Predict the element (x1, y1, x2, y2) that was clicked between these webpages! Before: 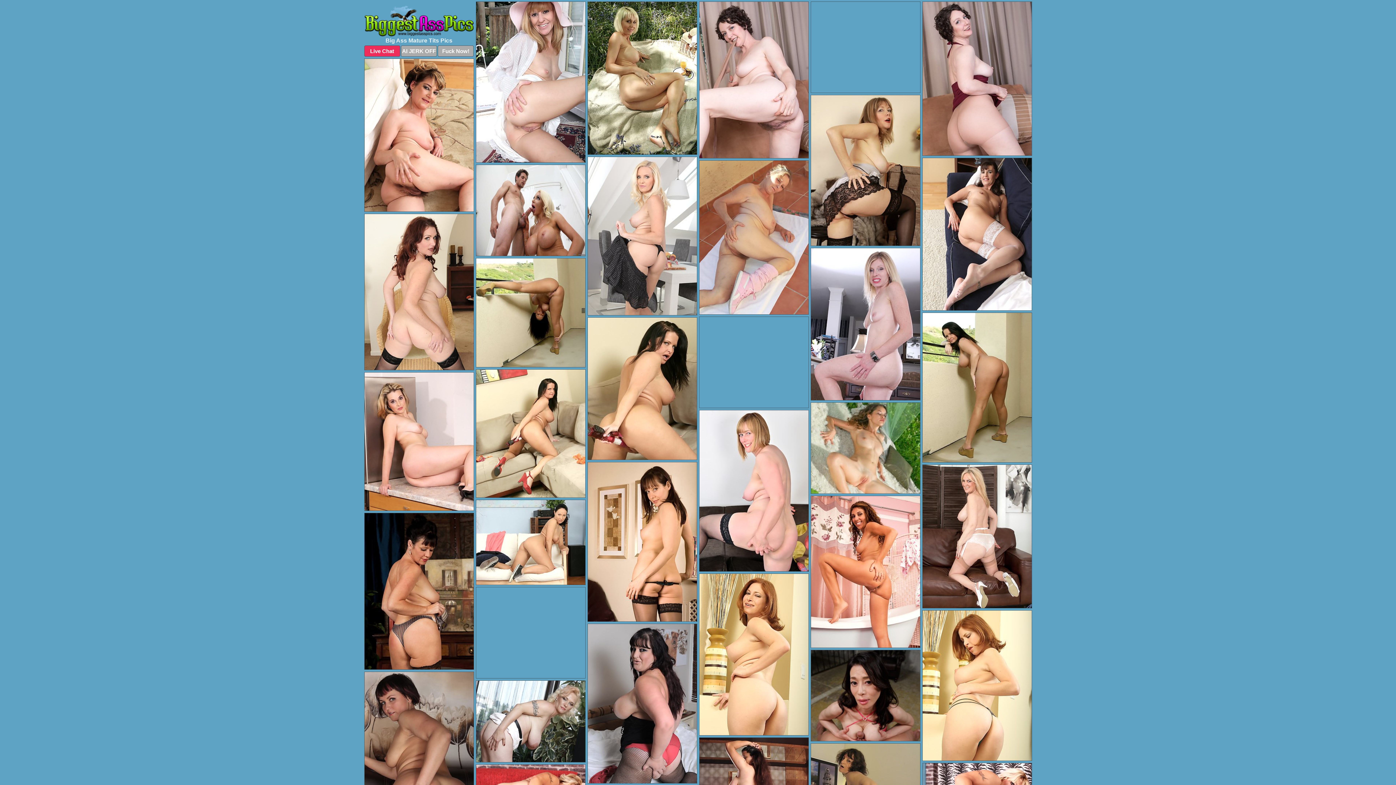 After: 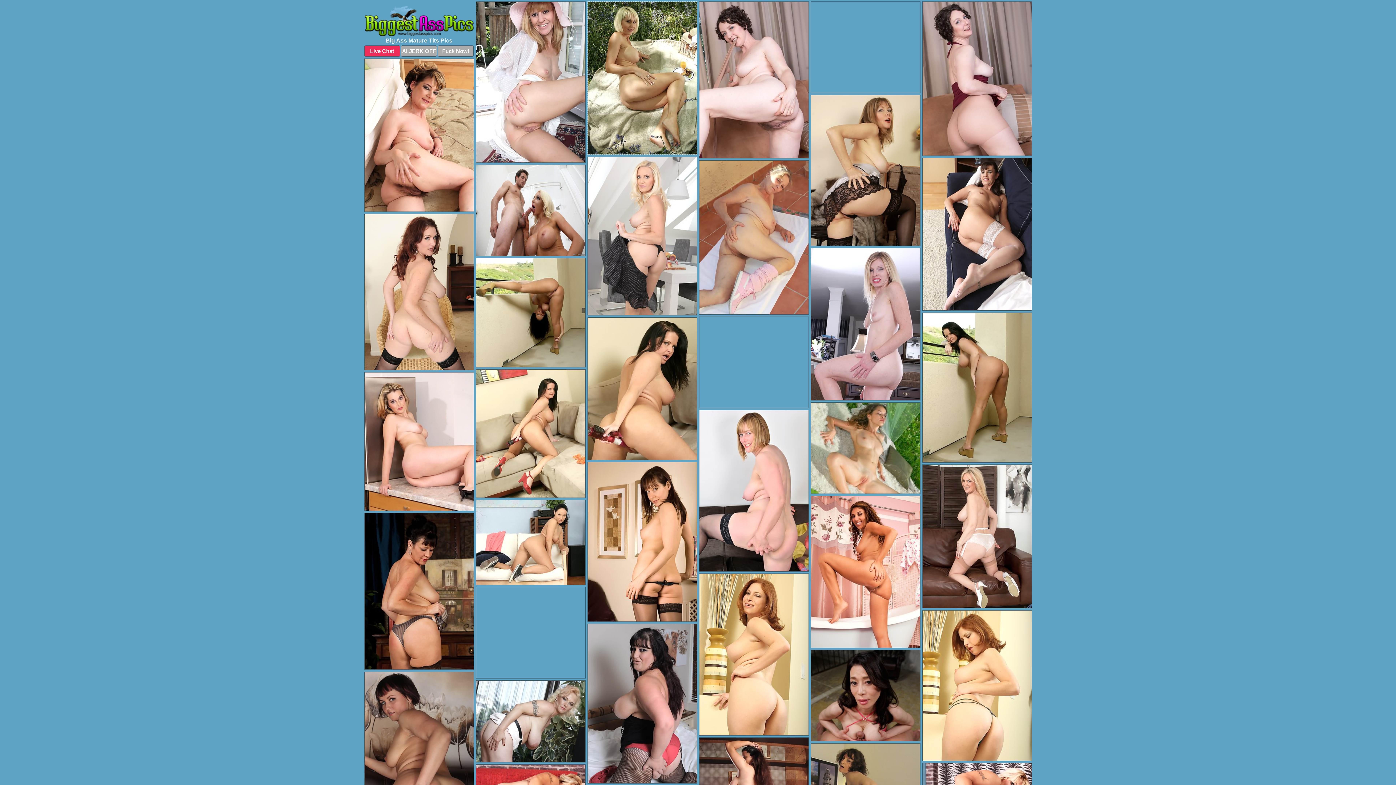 Action: bbox: (587, 1, 697, 154)